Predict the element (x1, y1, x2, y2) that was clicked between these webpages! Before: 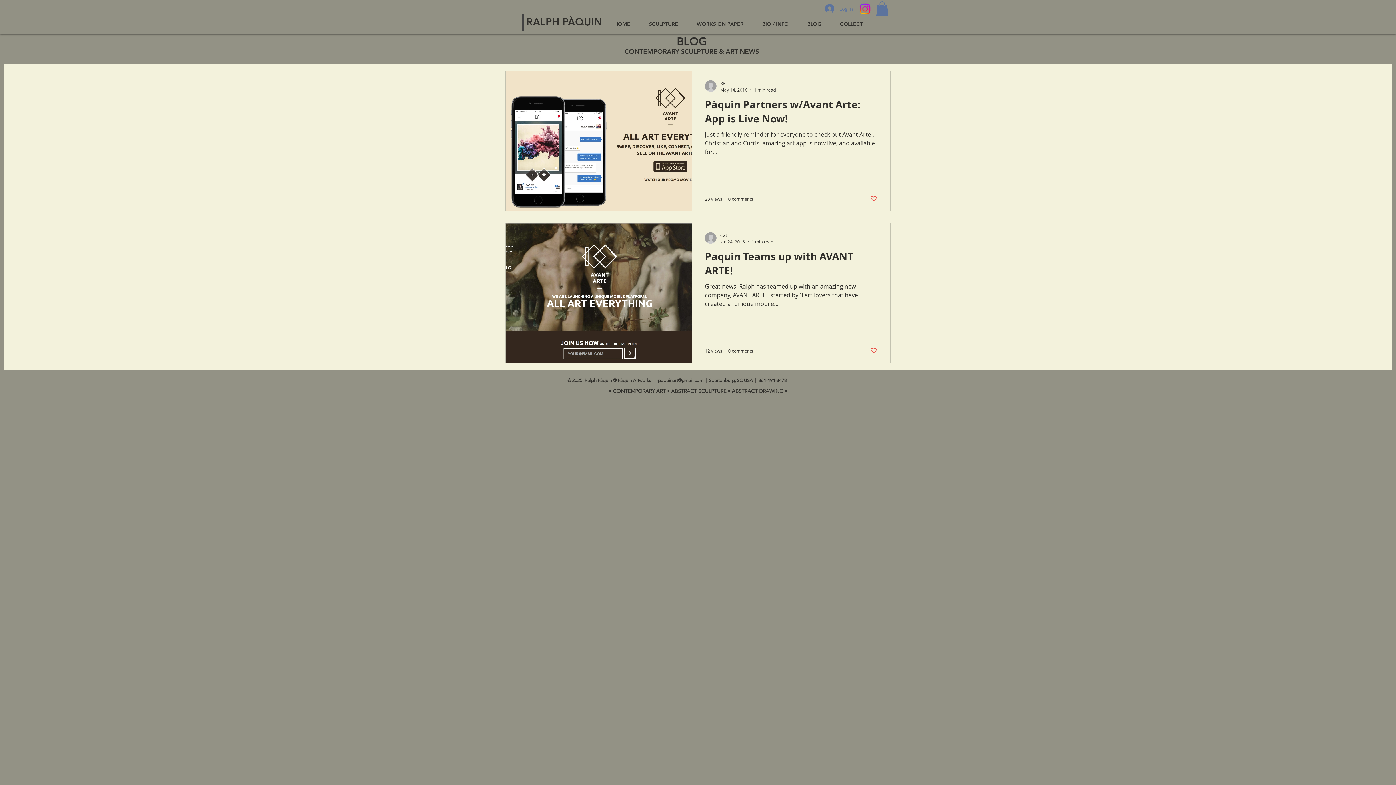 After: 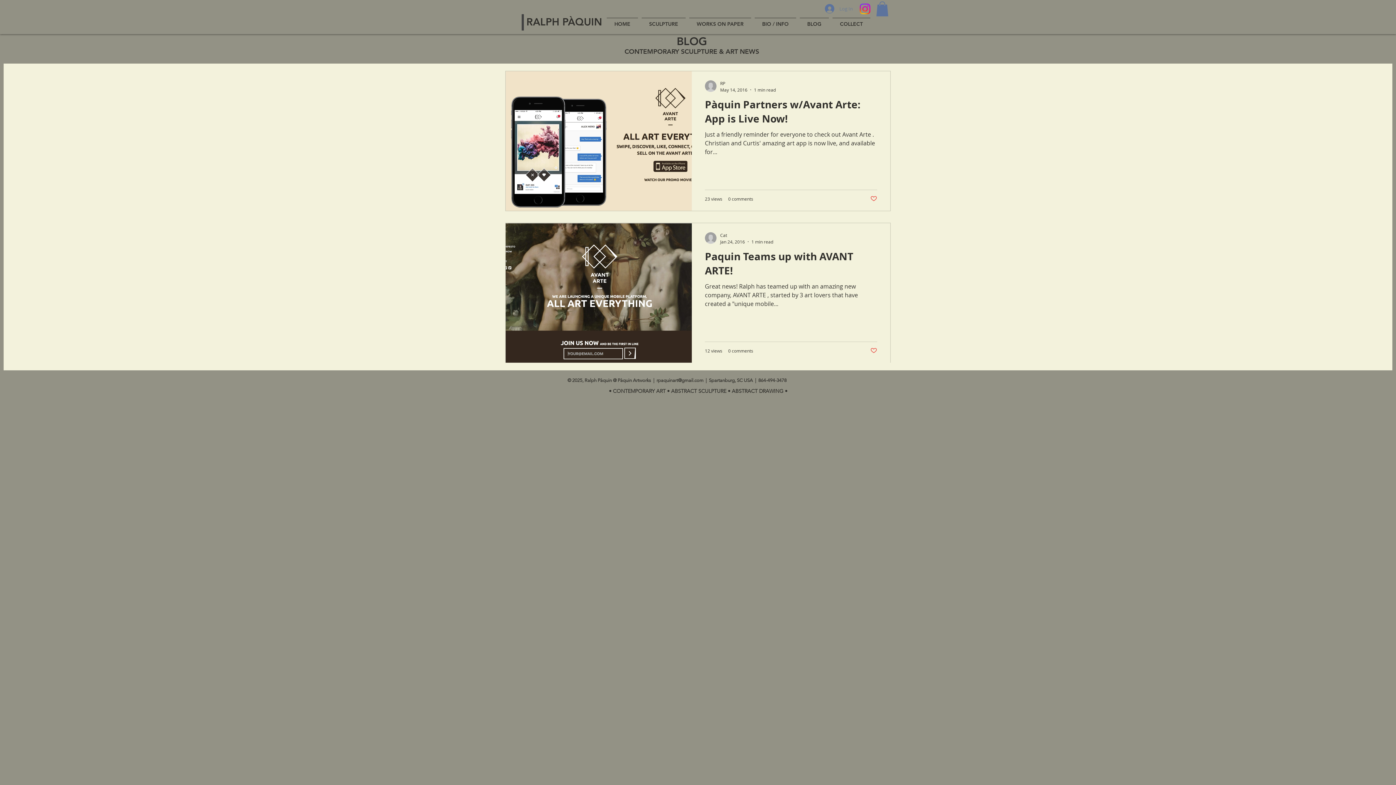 Action: bbox: (820, 1, 858, 15) label: Log In